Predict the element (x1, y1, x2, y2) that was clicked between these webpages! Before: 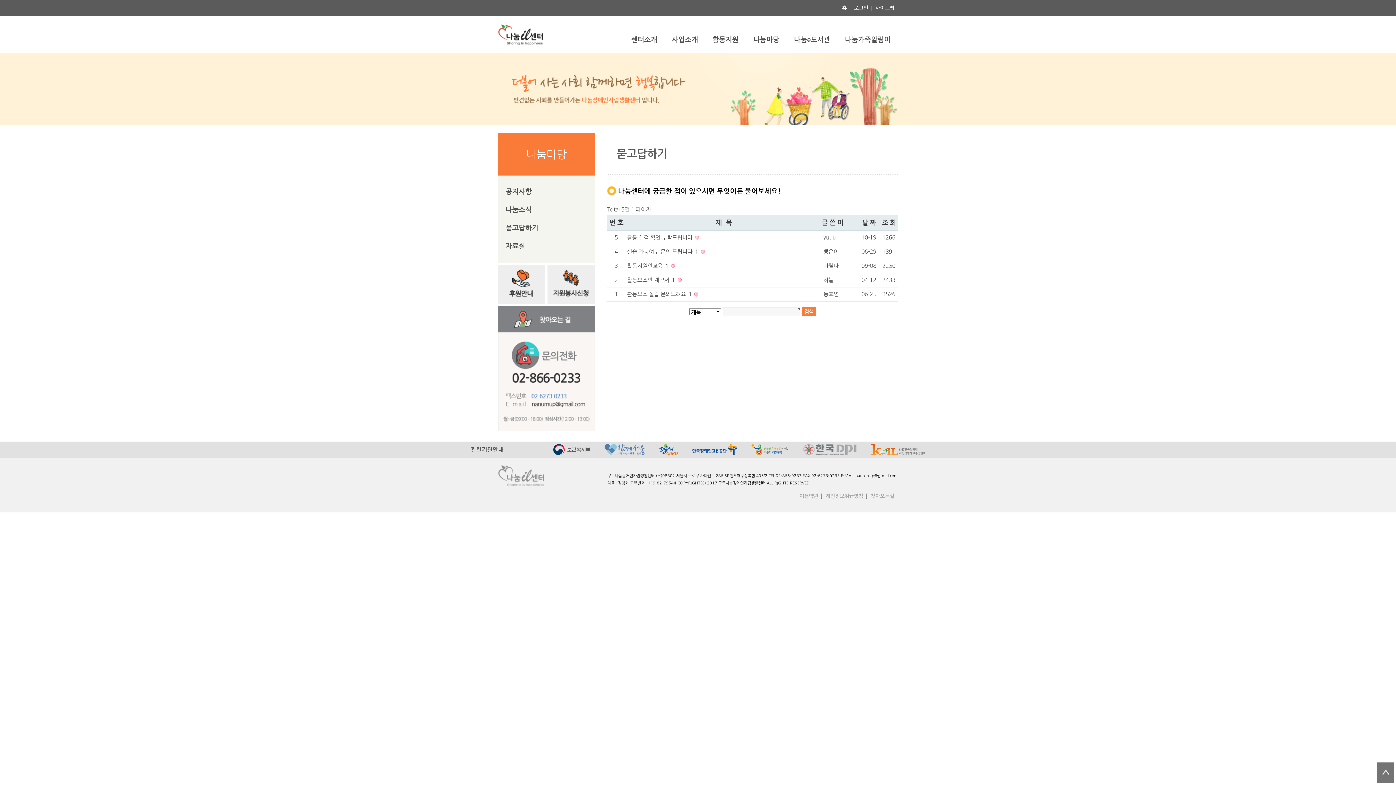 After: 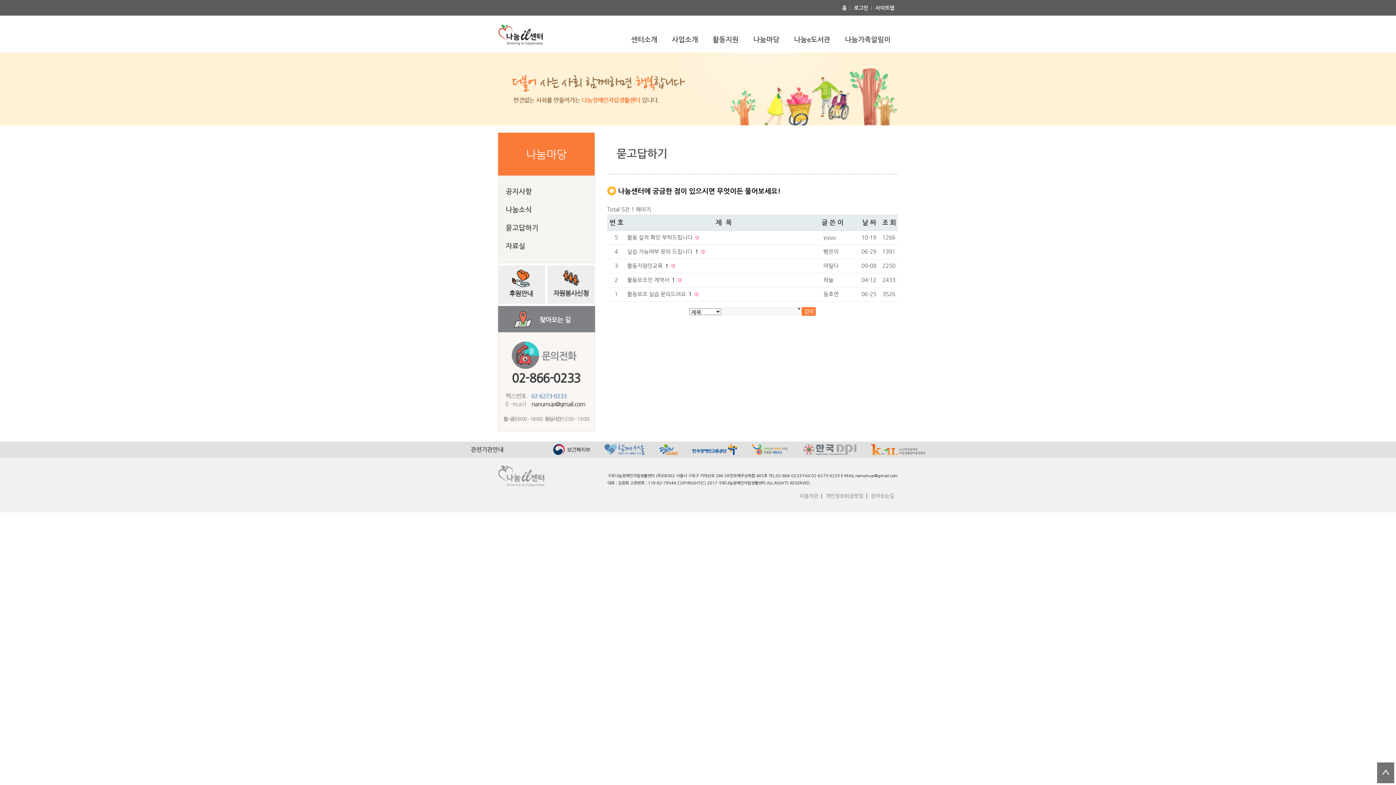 Action: bbox: (871, 447, 925, 451)